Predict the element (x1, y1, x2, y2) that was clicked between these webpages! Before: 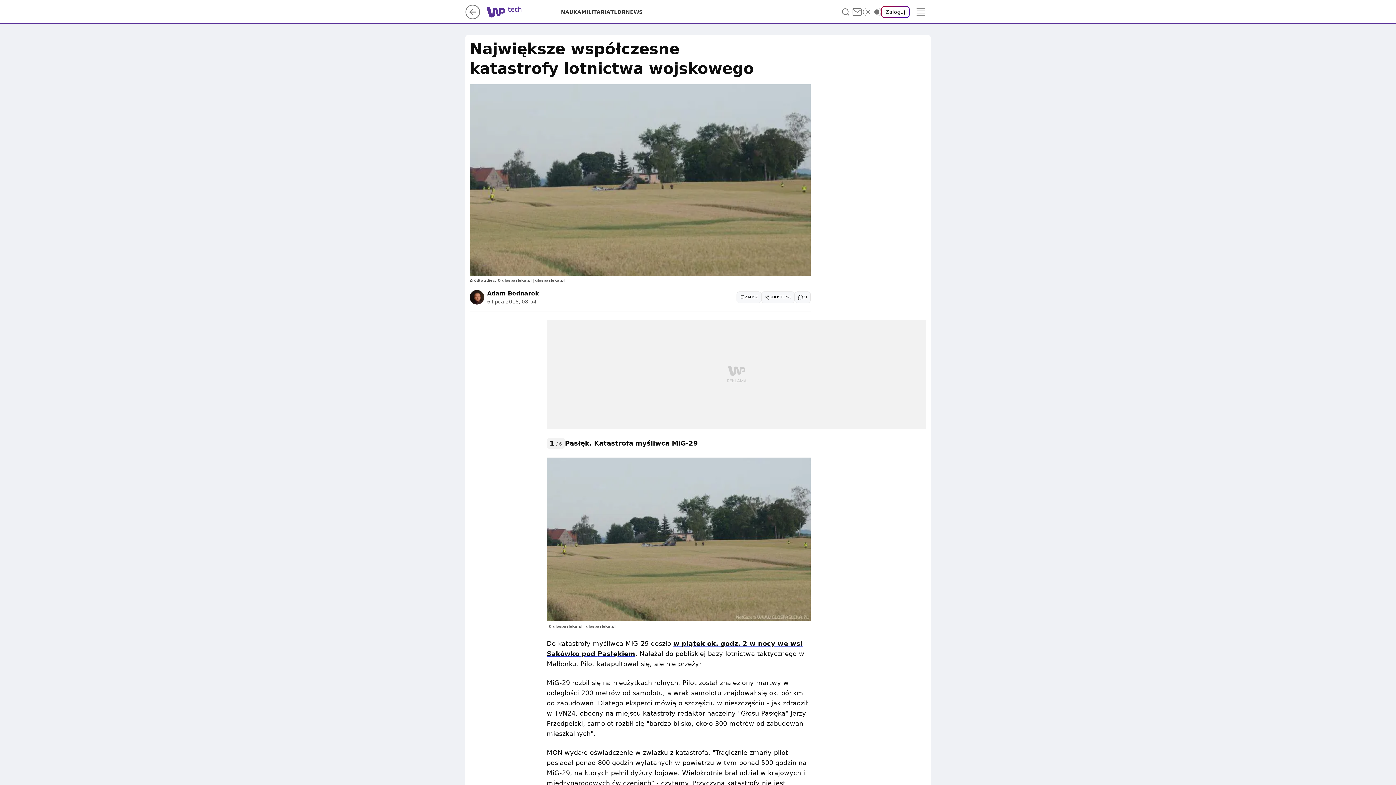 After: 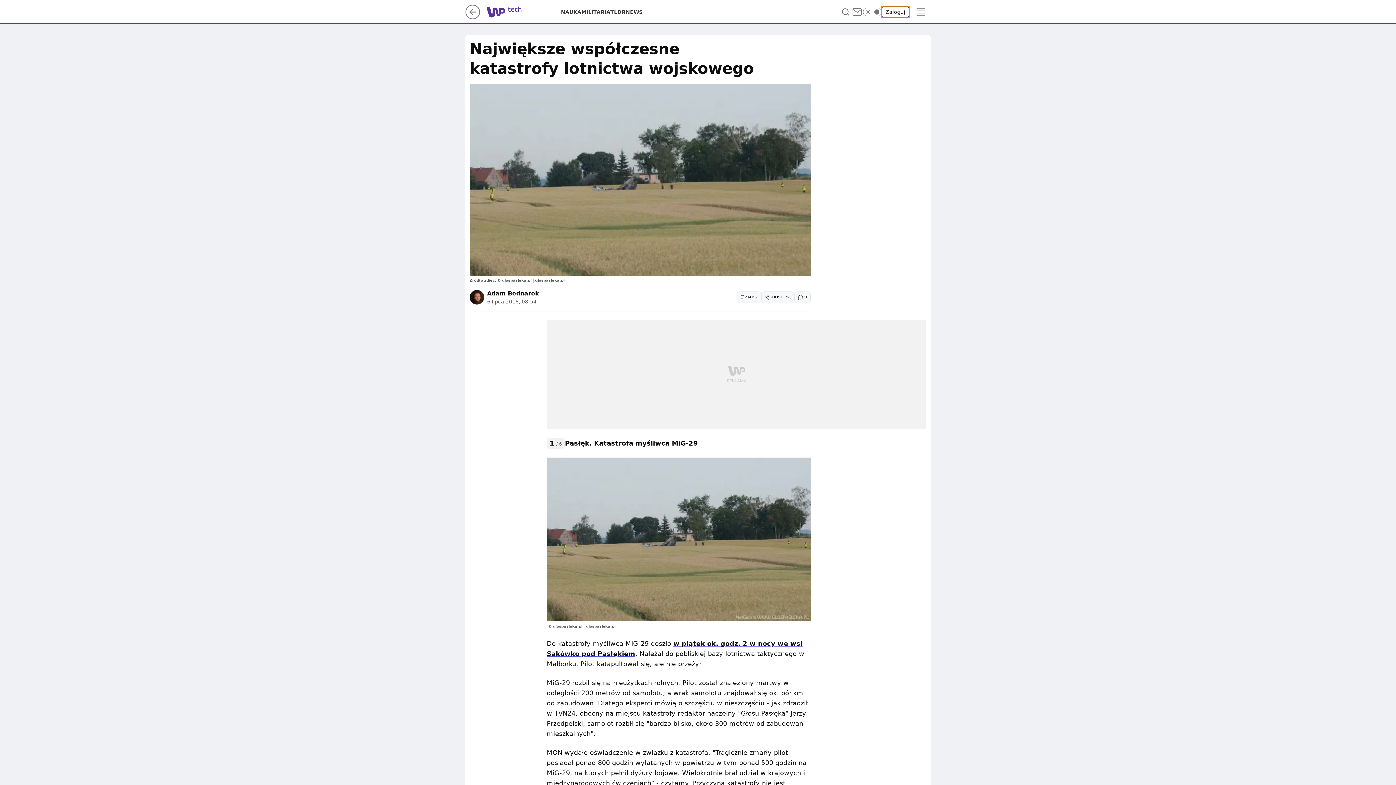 Action: bbox: (881, 6, 909, 17) label: Zaloguj się